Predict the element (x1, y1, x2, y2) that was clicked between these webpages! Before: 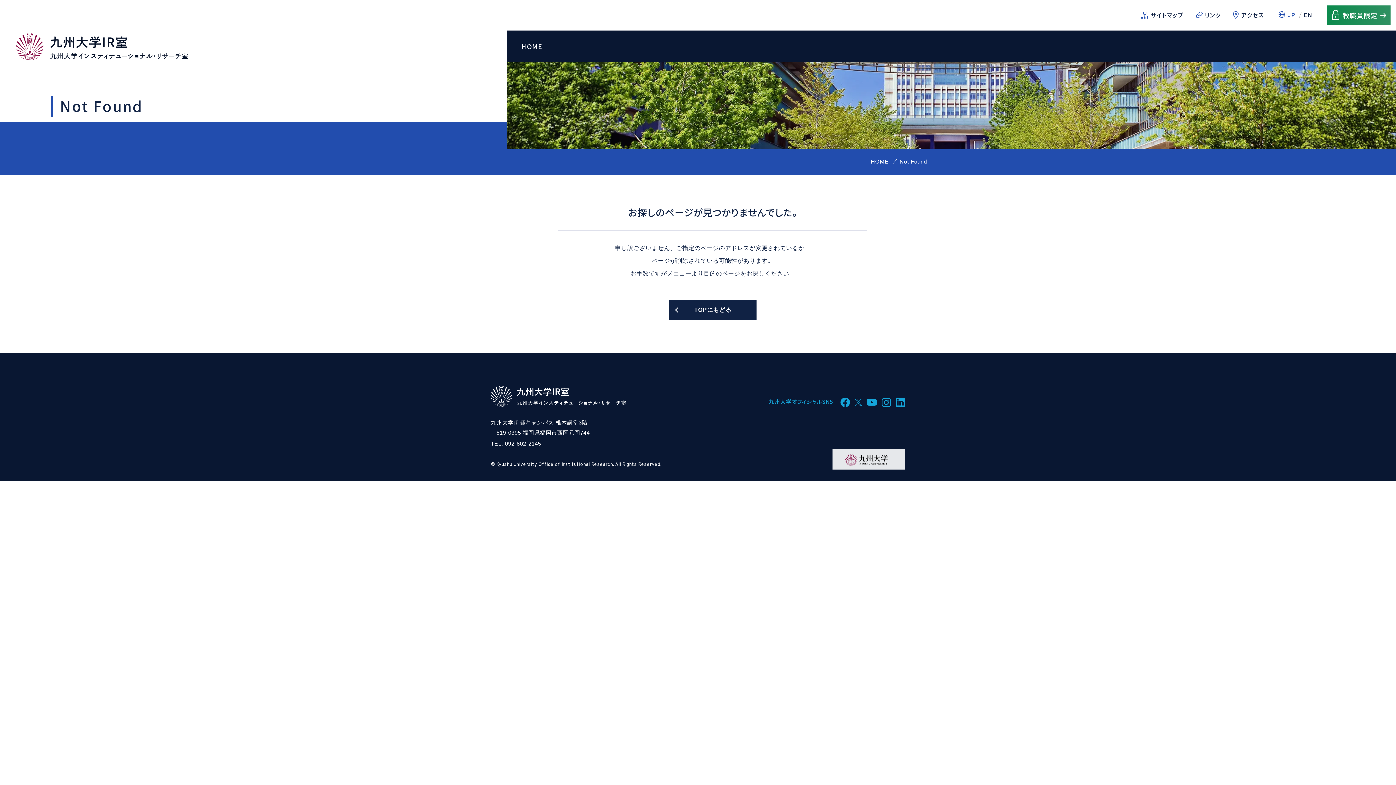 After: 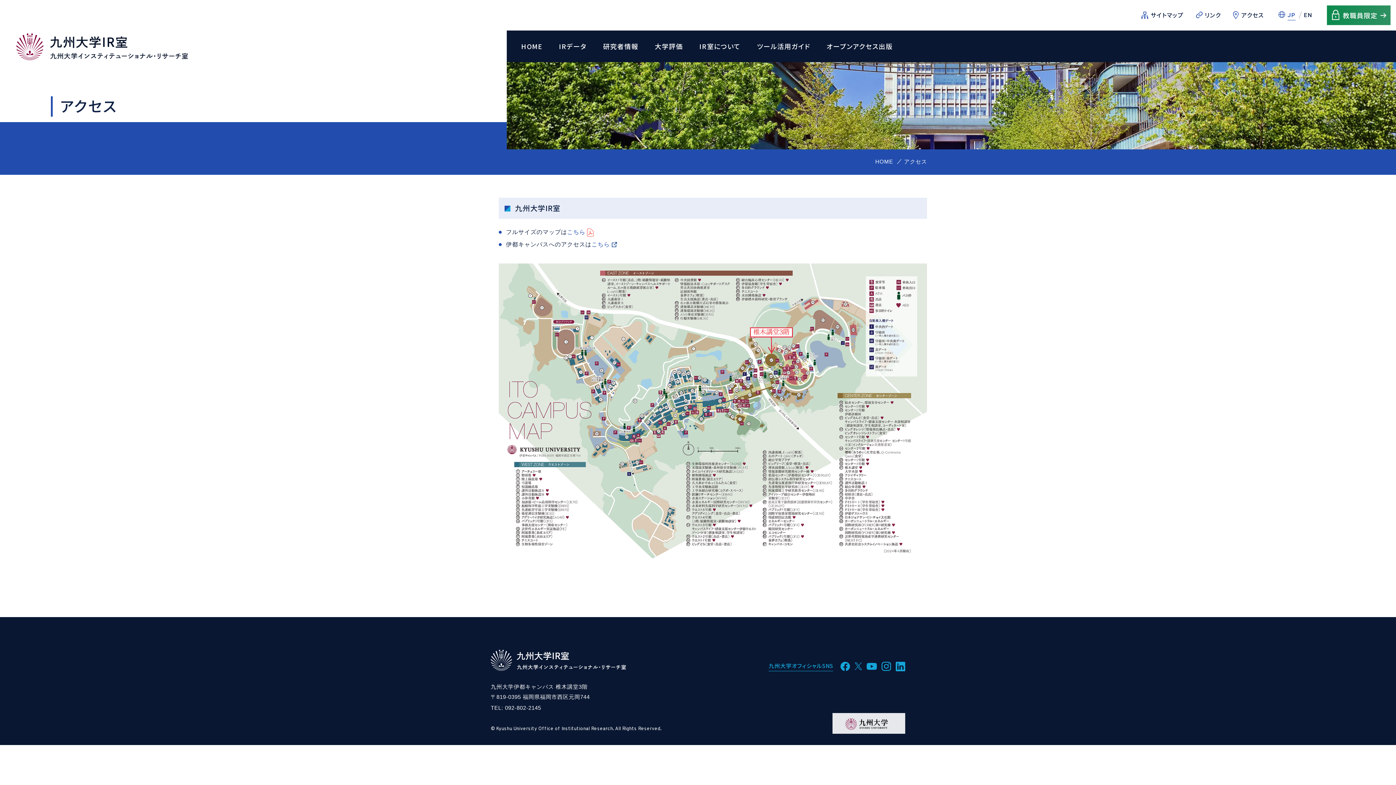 Action: label: アクセス bbox: (1233, 10, 1264, 19)